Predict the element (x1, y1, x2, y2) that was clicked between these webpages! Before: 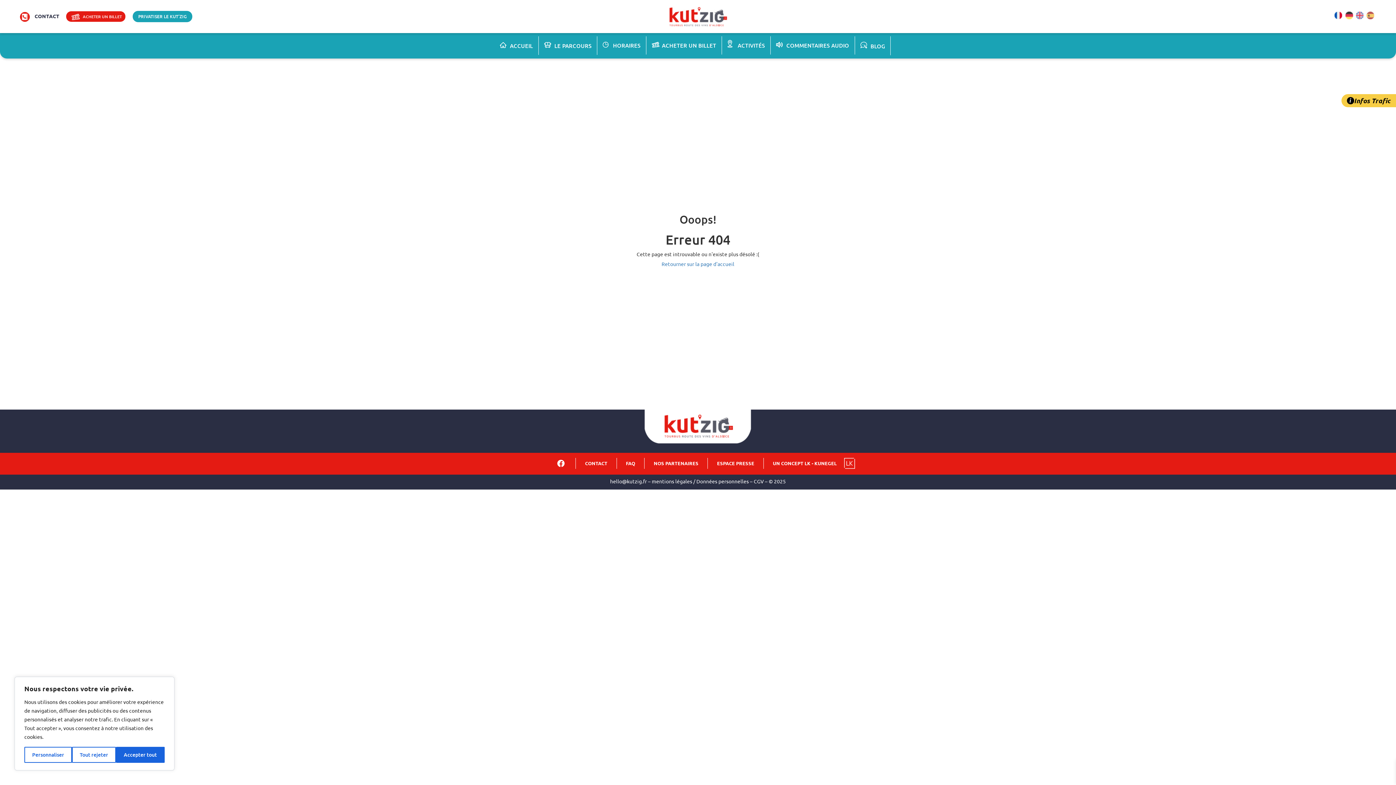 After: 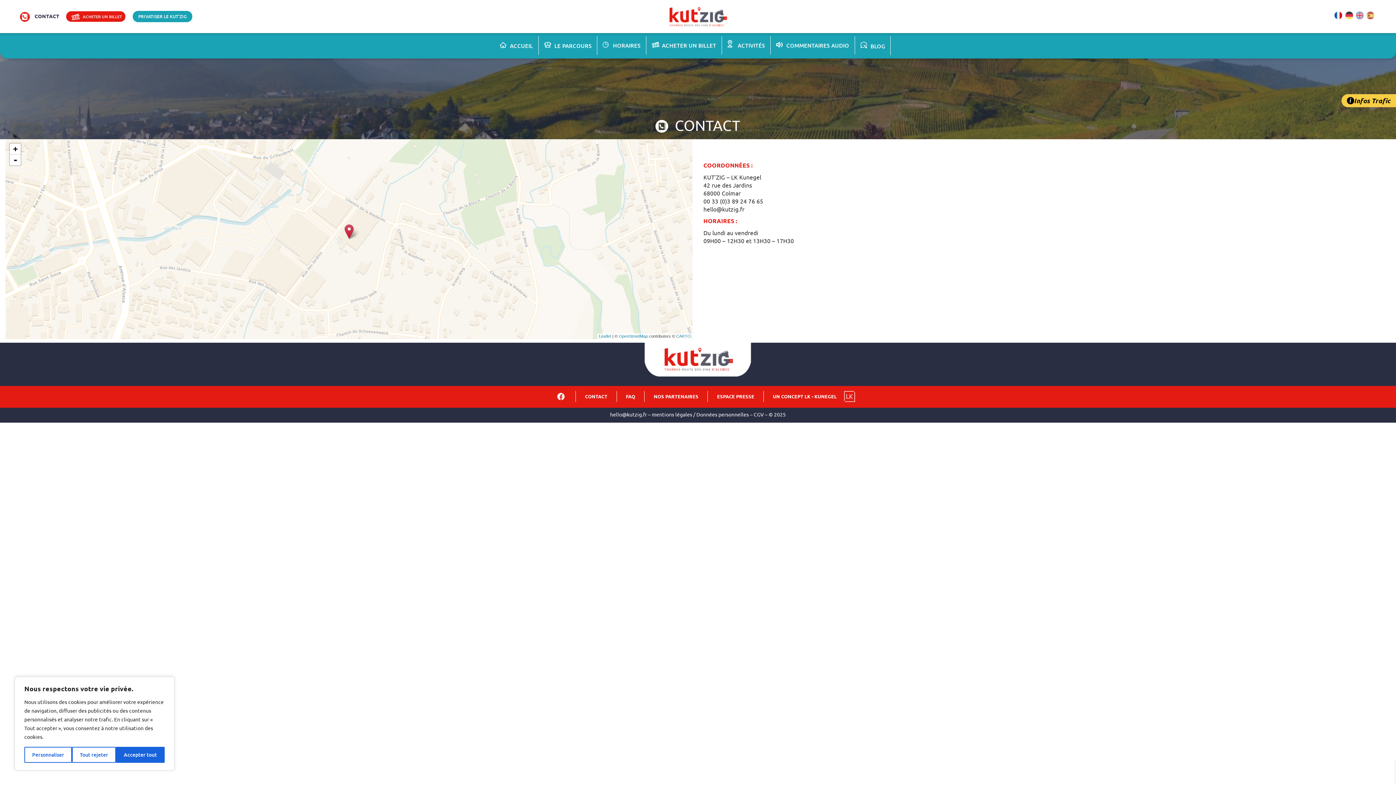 Action: bbox: (585, 458, 607, 469) label: CONTACT